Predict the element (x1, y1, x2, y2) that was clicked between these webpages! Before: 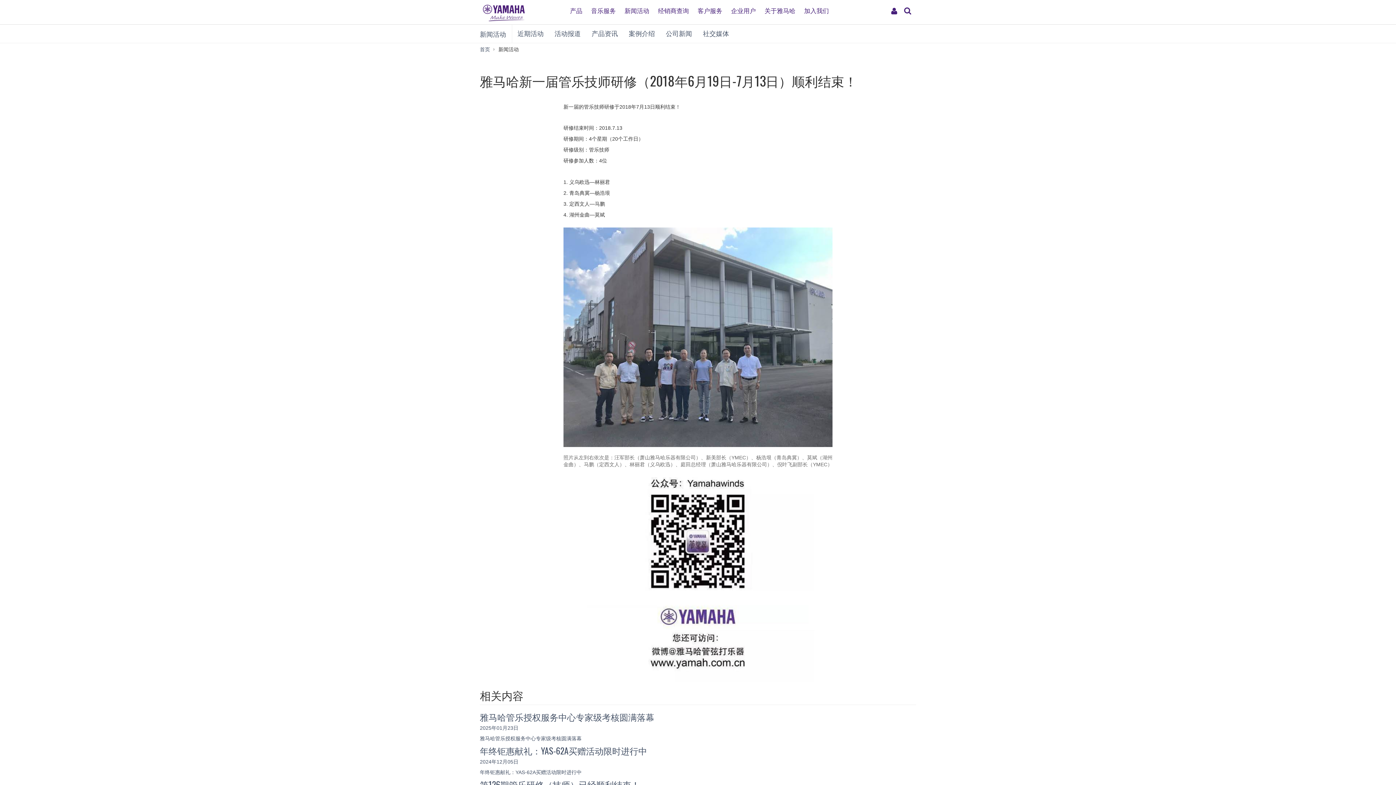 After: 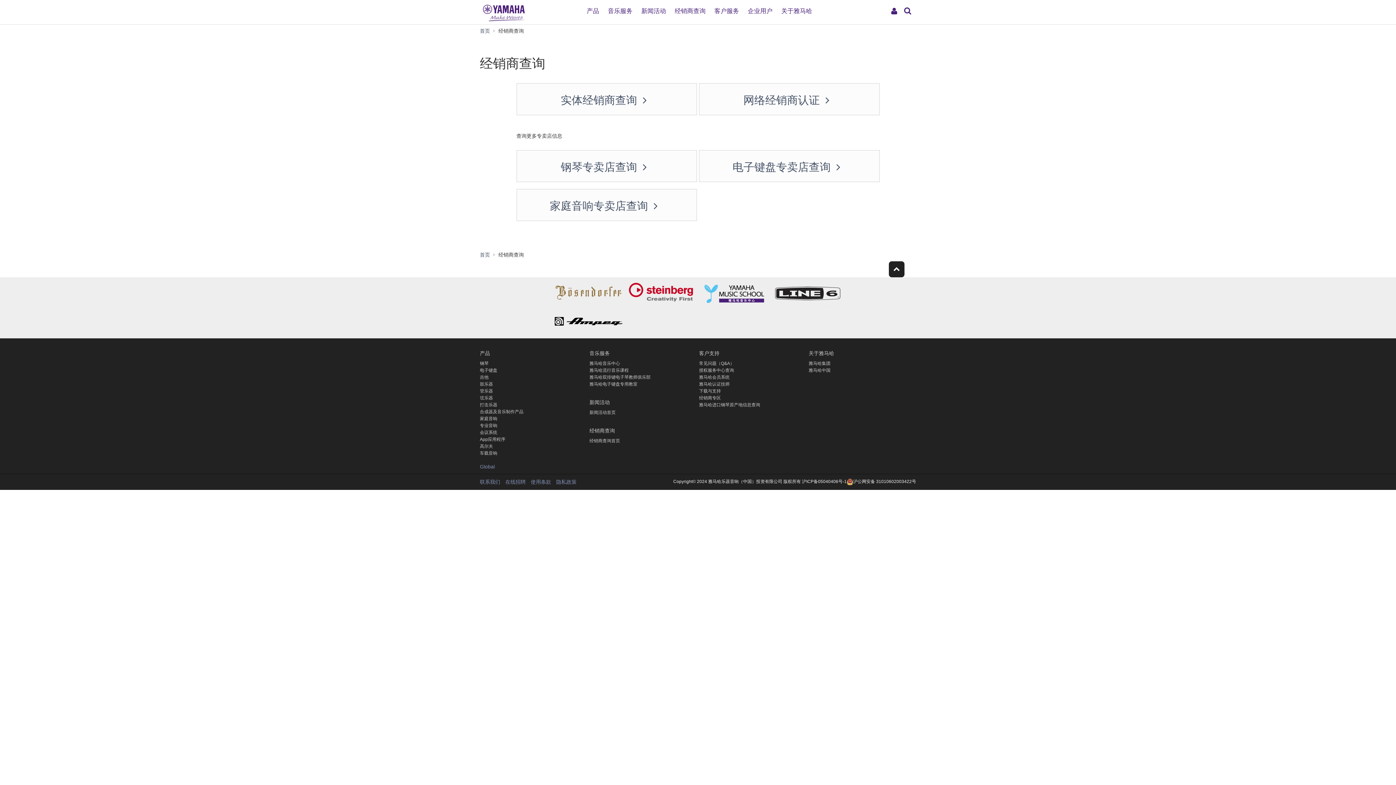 Action: bbox: (654, 1, 692, 14) label: 经销商查询